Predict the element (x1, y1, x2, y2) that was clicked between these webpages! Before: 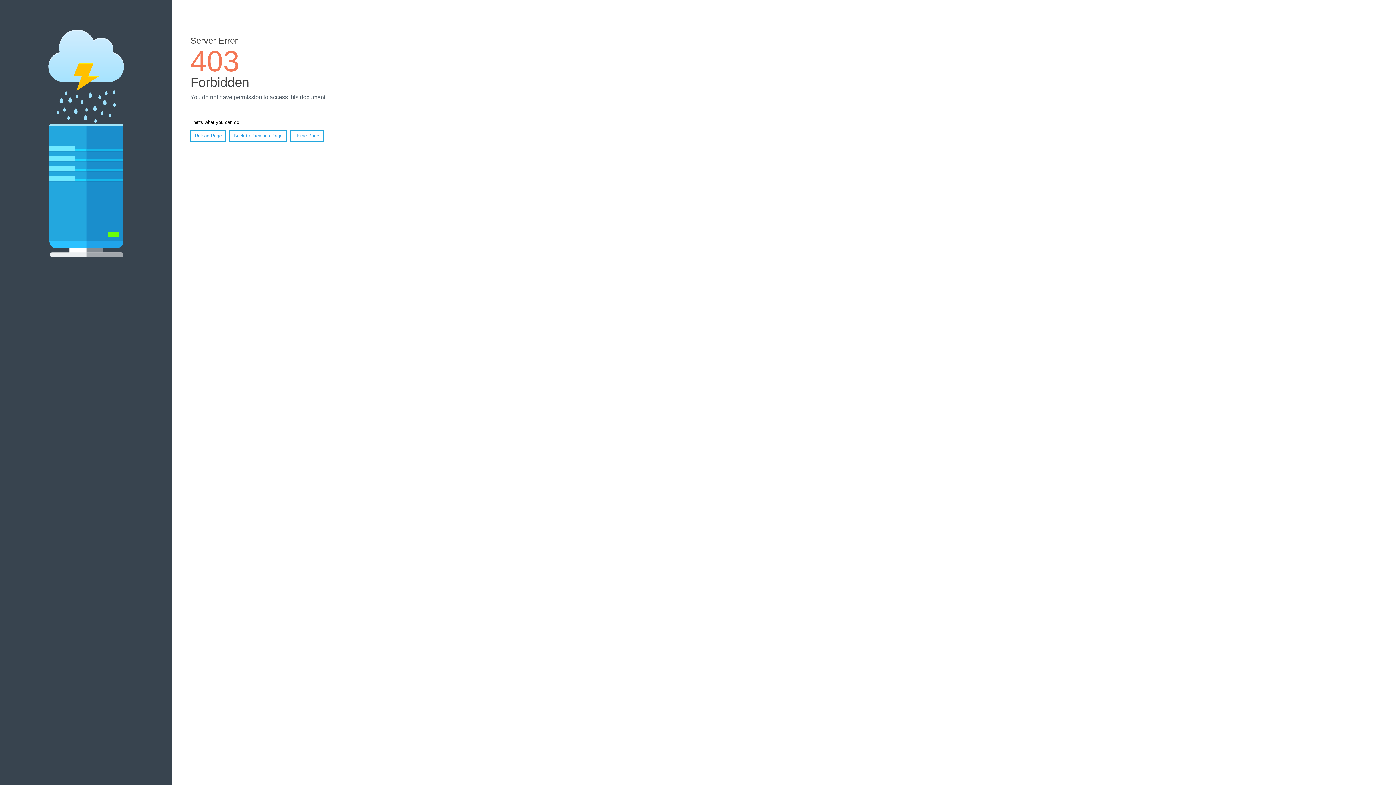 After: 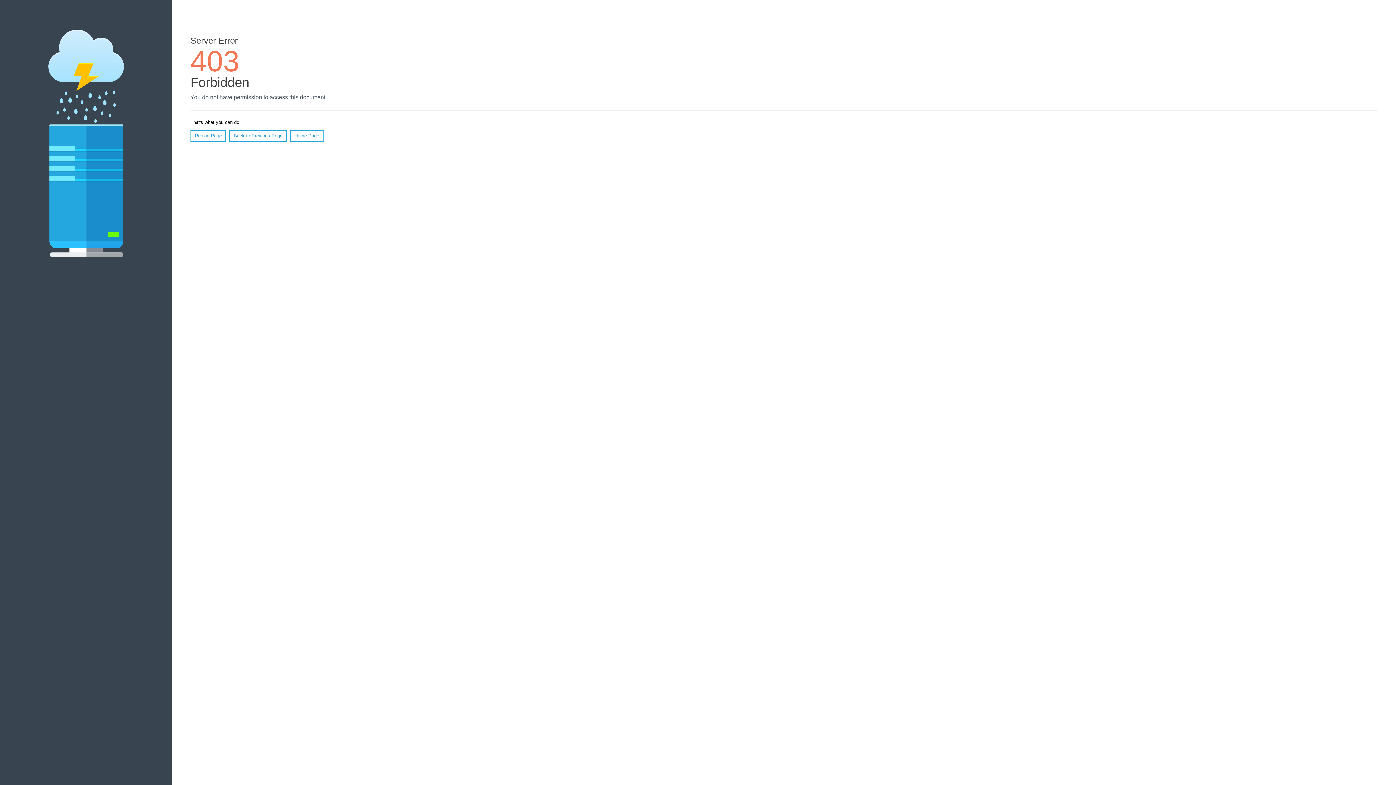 Action: bbox: (290, 130, 323, 141) label: Home Page